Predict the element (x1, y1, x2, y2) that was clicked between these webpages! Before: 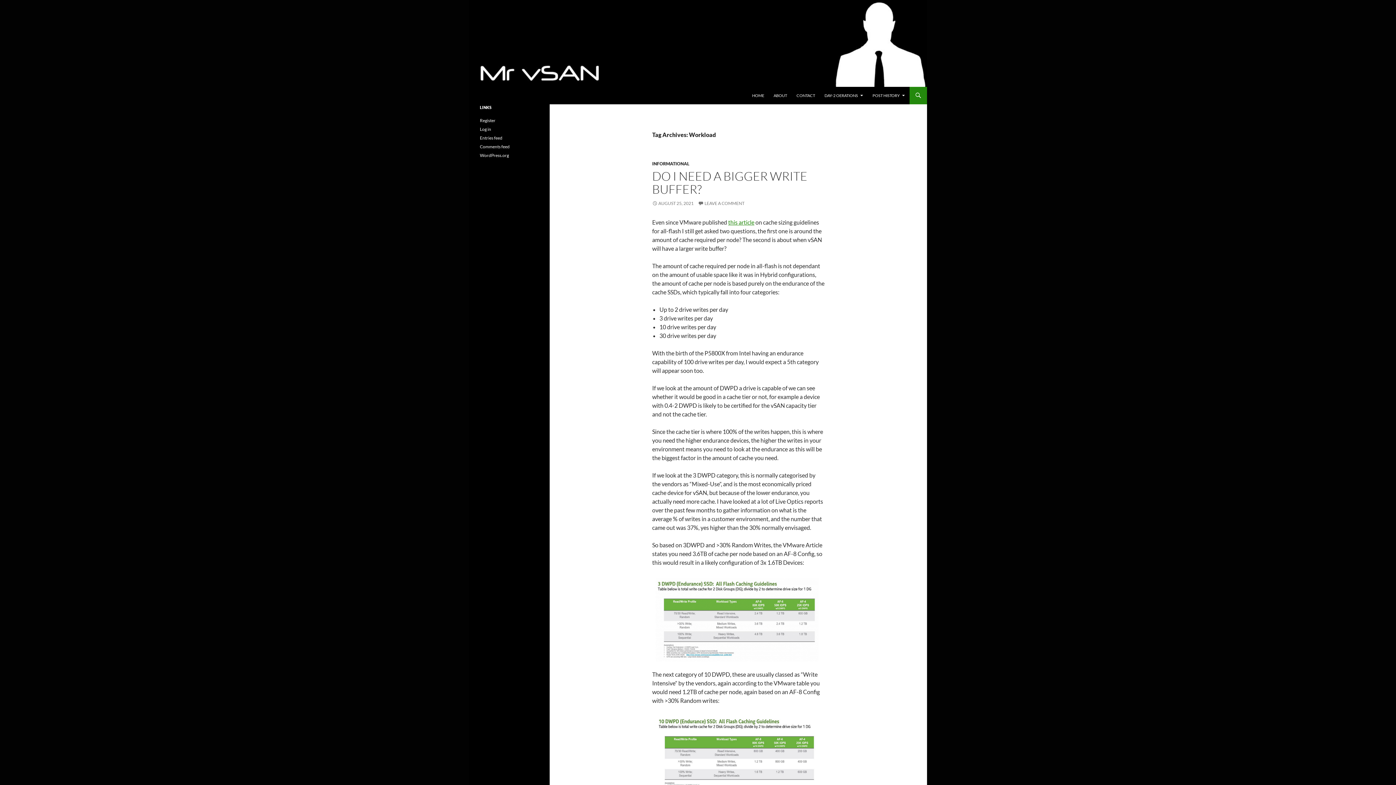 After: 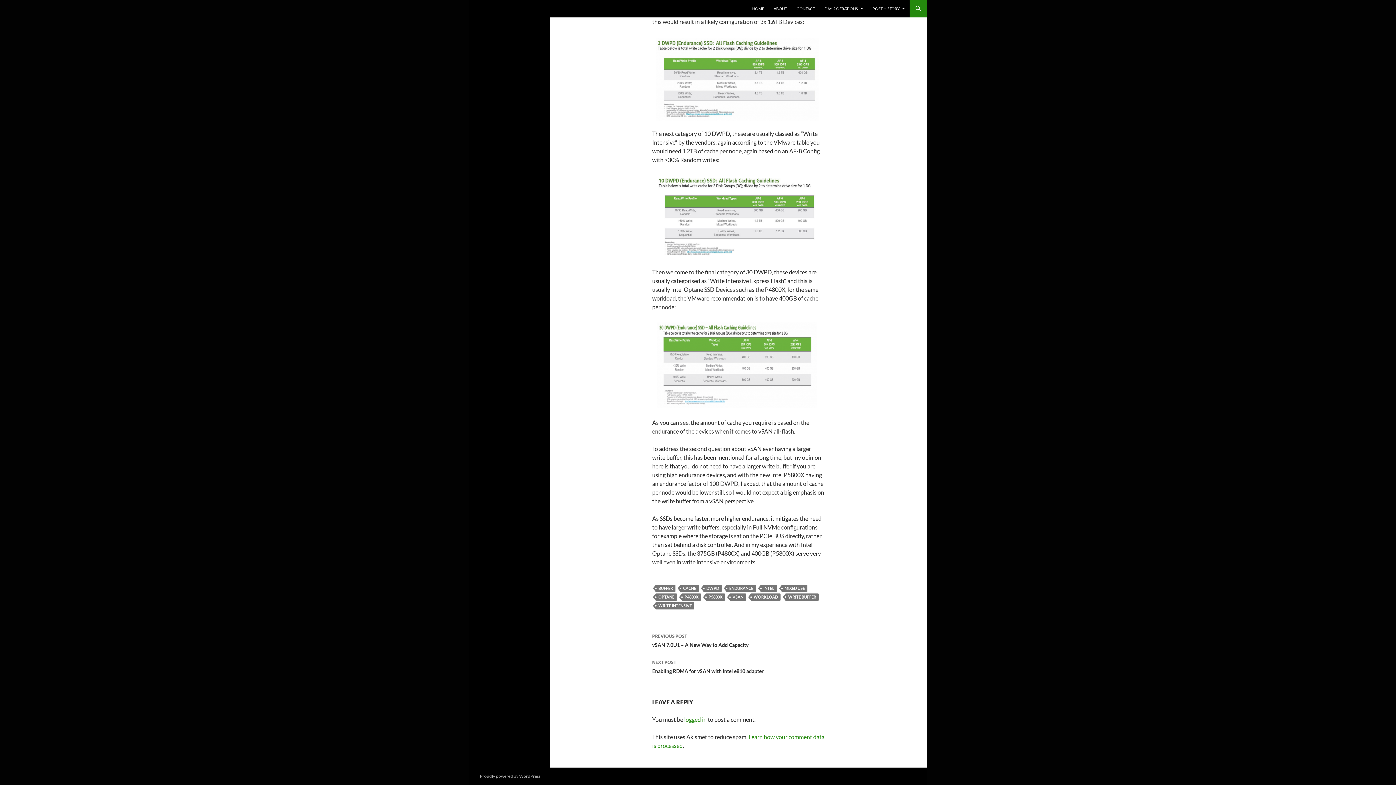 Action: label: LEAVE A COMMENT bbox: (698, 200, 744, 206)